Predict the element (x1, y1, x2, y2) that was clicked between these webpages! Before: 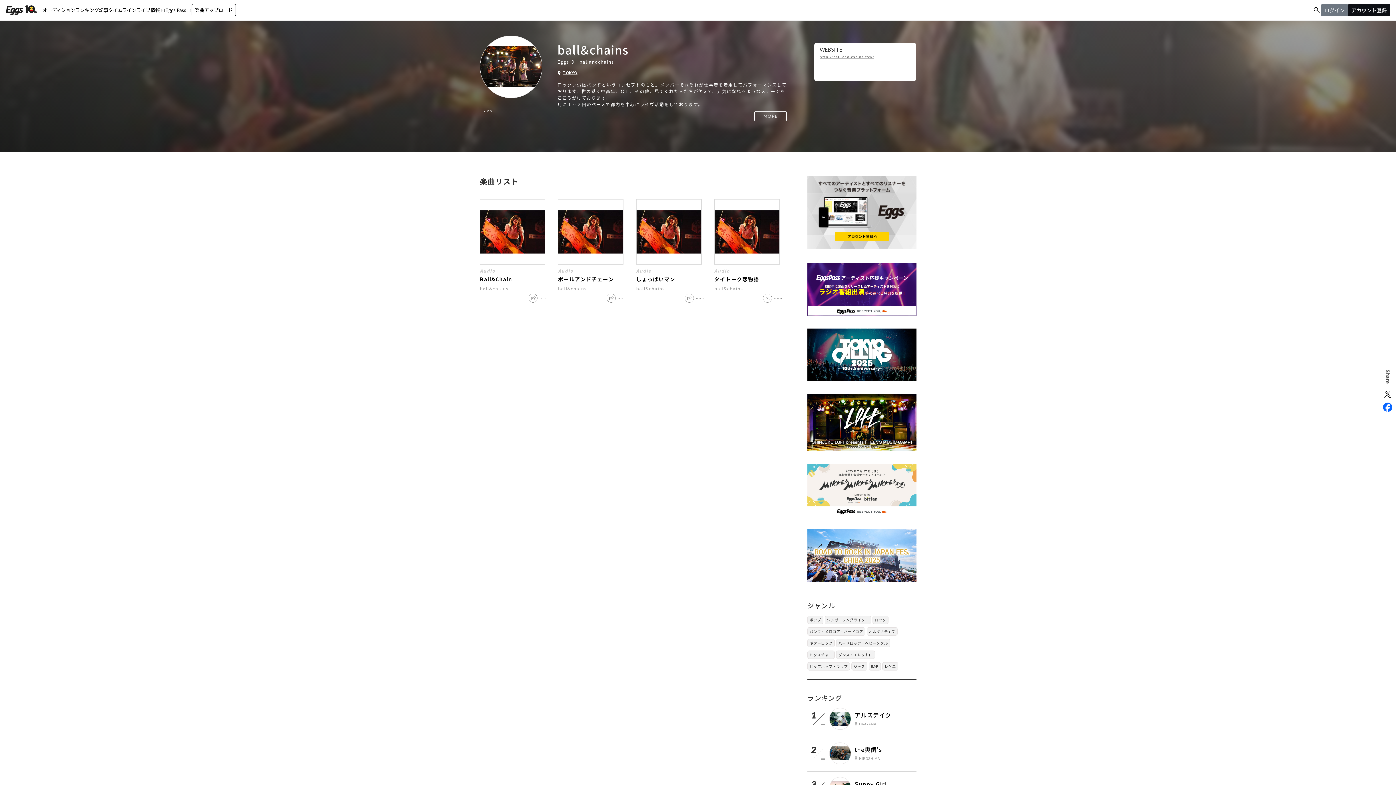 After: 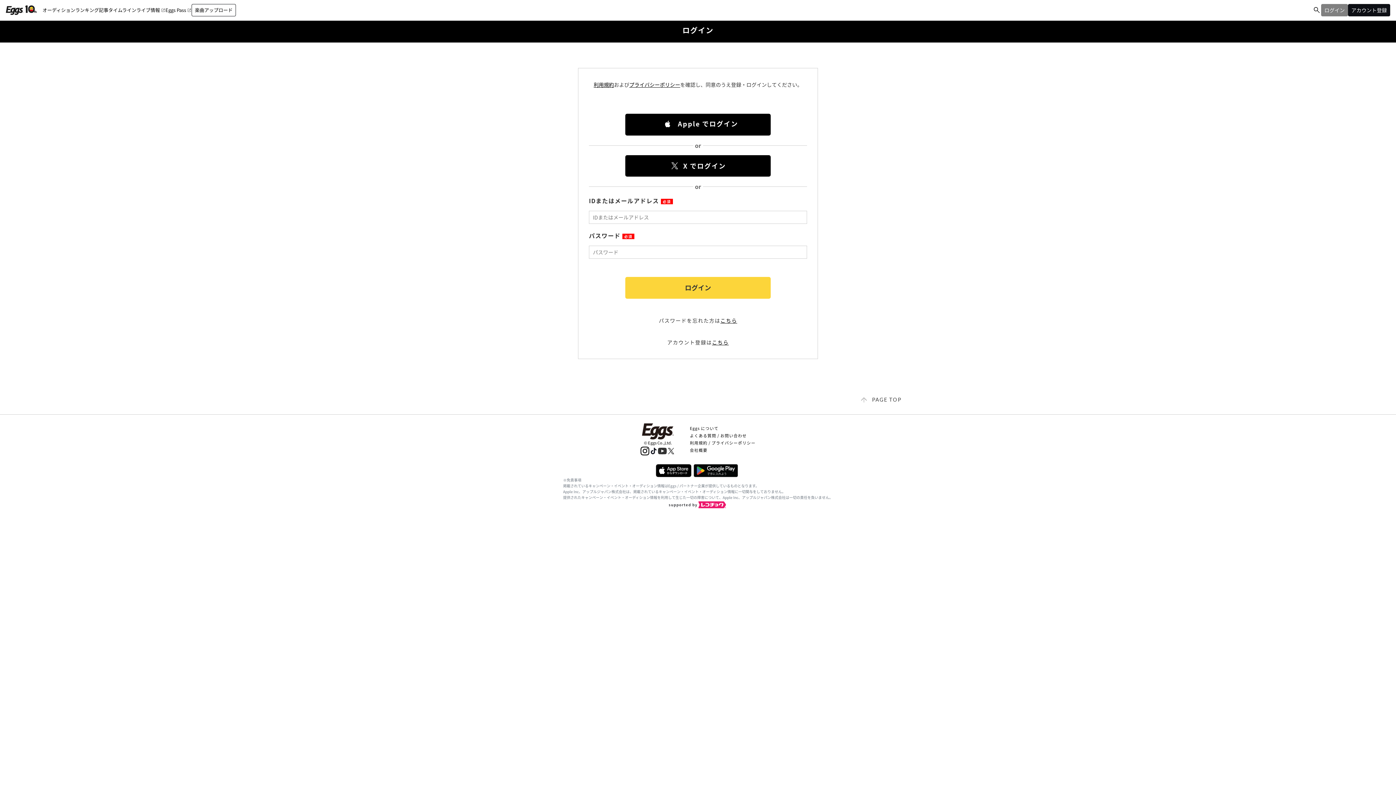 Action: label: ログイン bbox: (1321, 4, 1348, 16)